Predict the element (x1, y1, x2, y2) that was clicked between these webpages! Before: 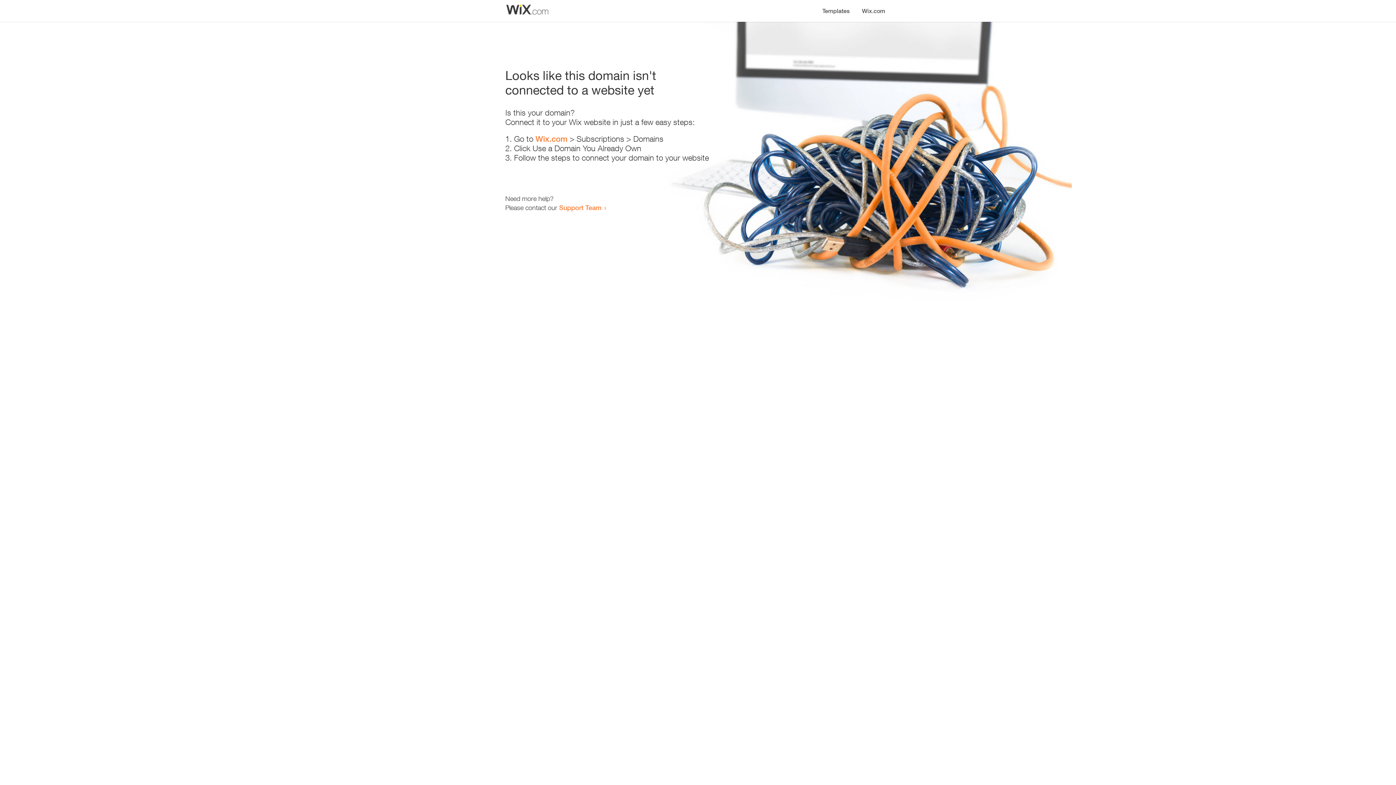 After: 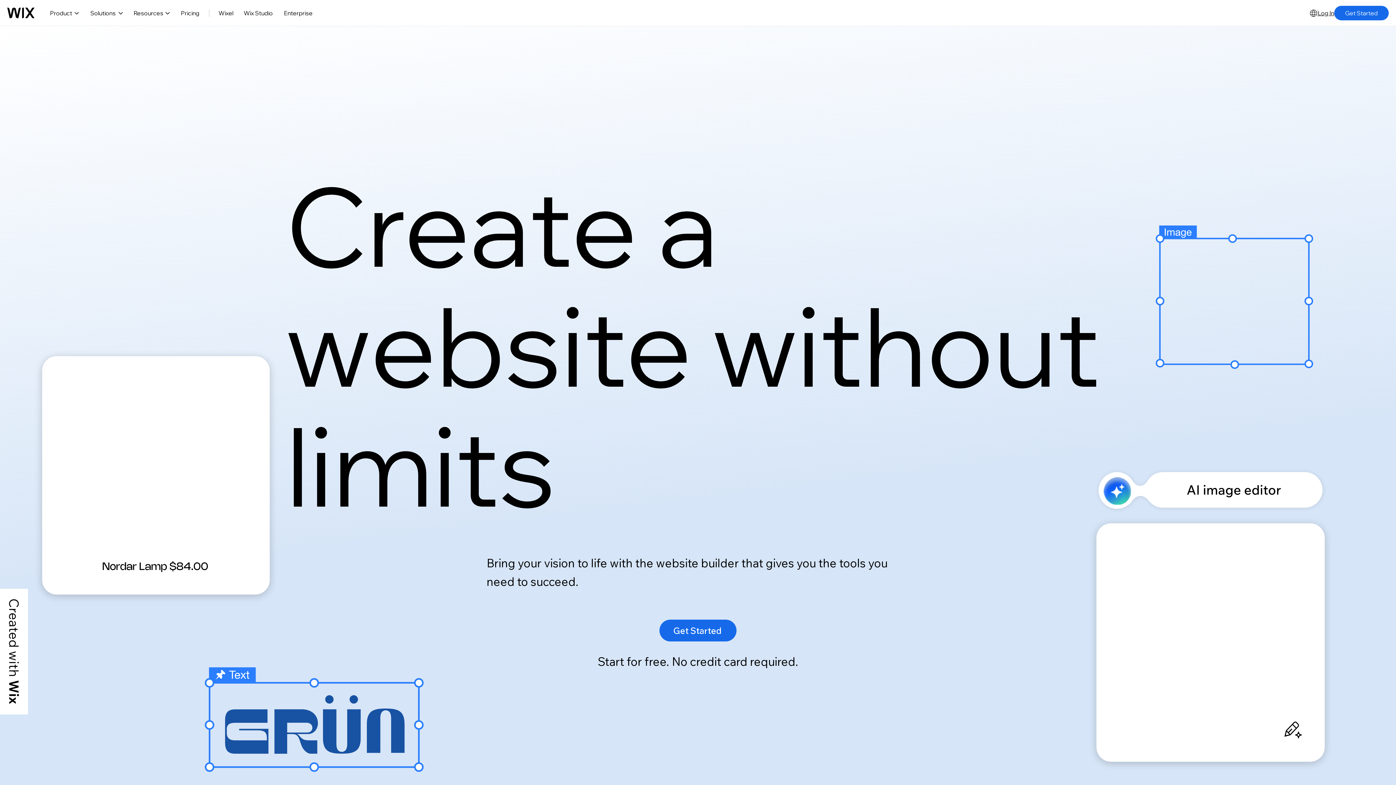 Action: label: Wix.com bbox: (856, 0, 890, 14)